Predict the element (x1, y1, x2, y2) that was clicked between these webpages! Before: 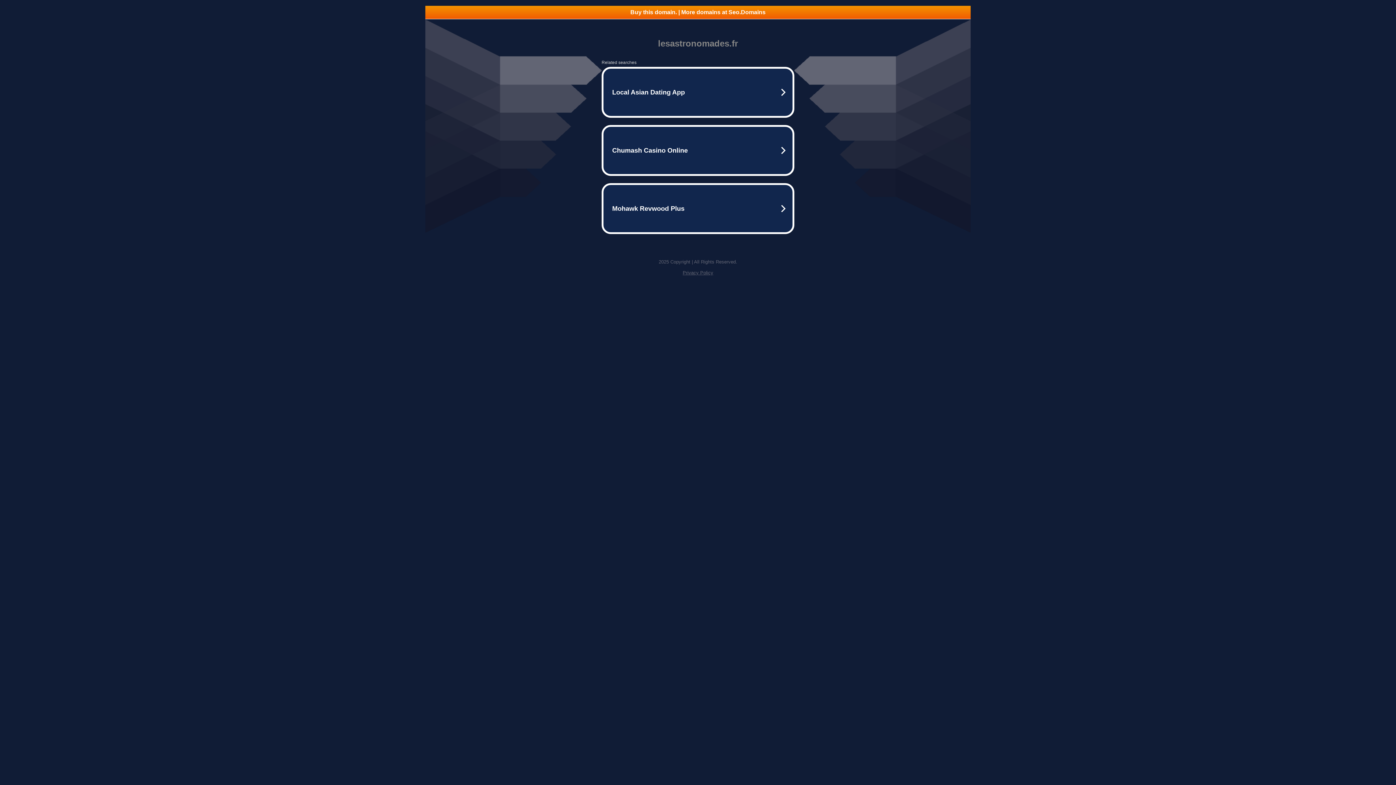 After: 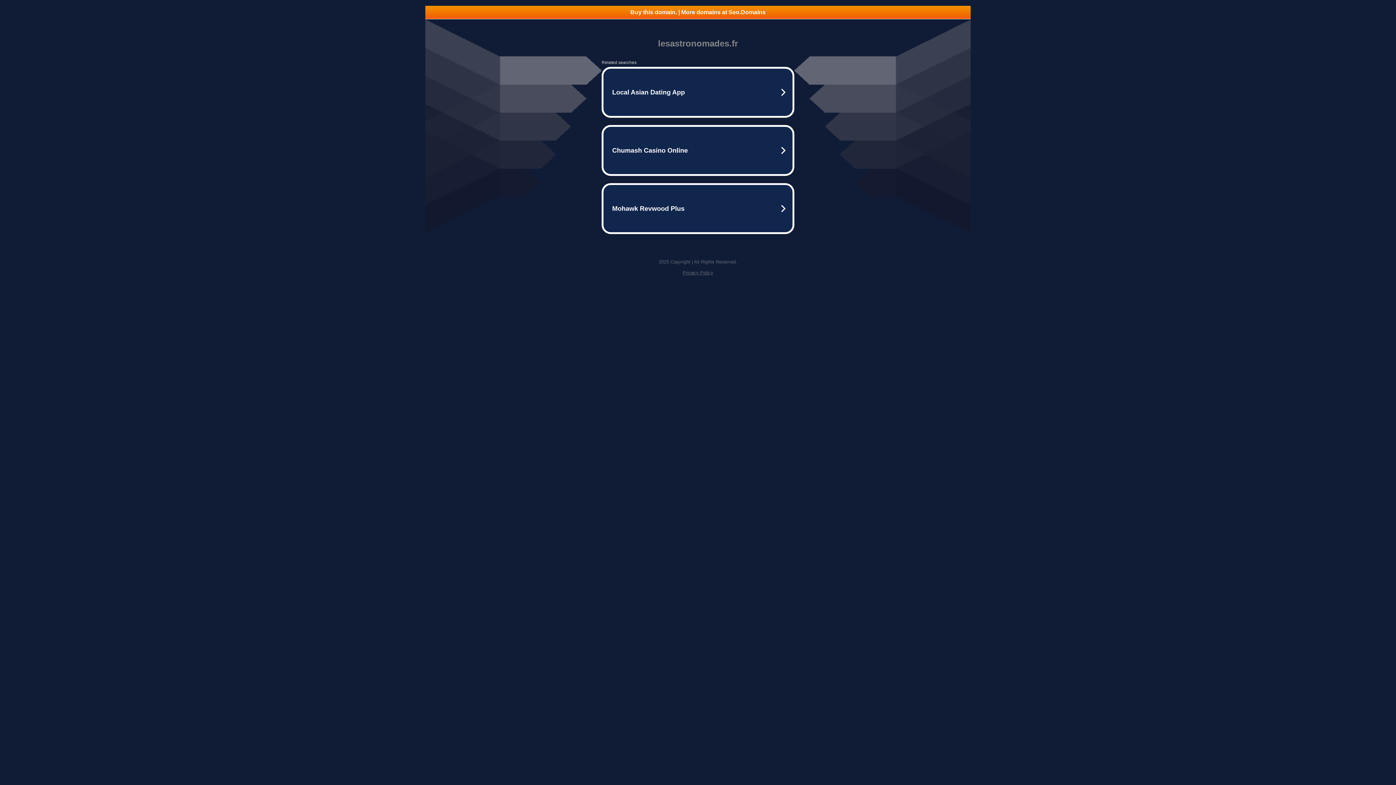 Action: label: Buy this domain. | More domains at Seo.Domains bbox: (425, 5, 970, 18)